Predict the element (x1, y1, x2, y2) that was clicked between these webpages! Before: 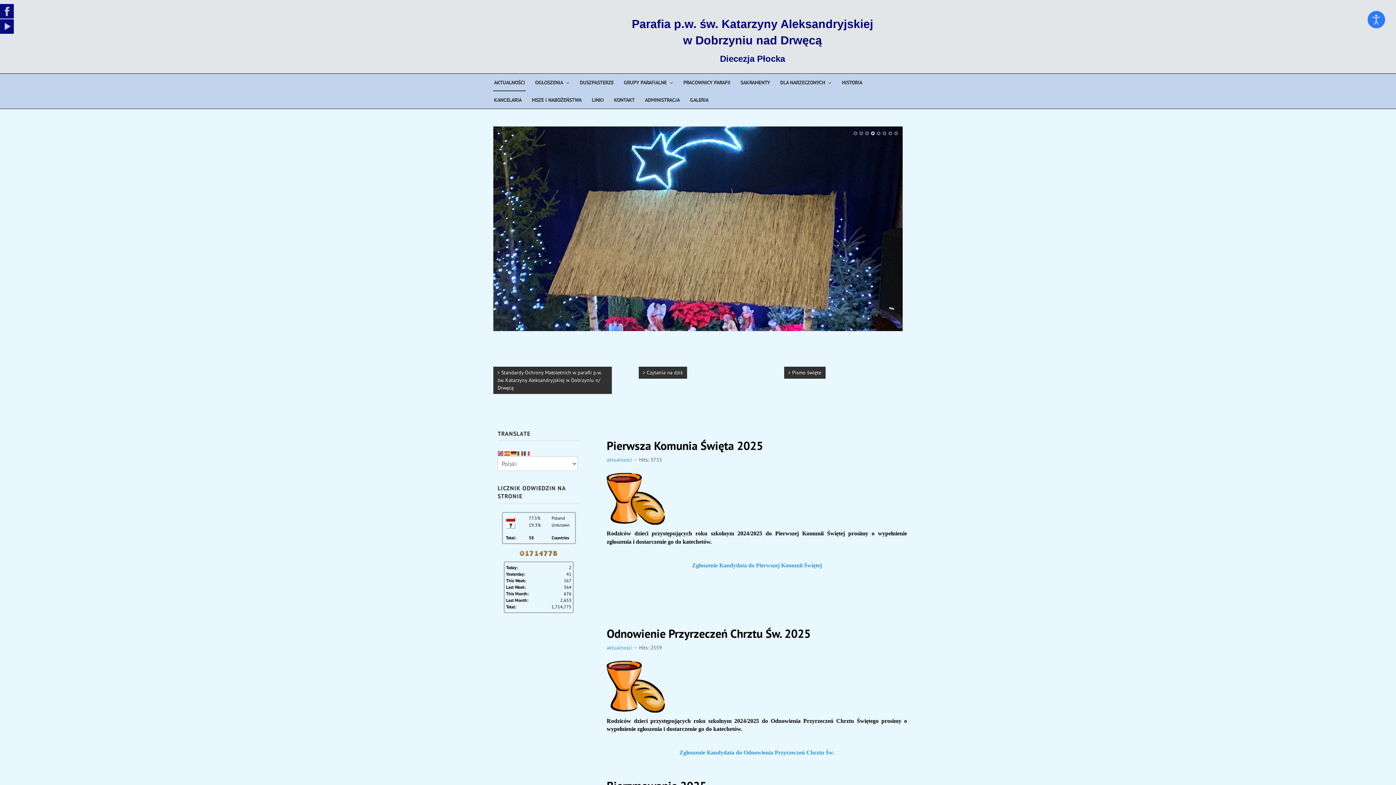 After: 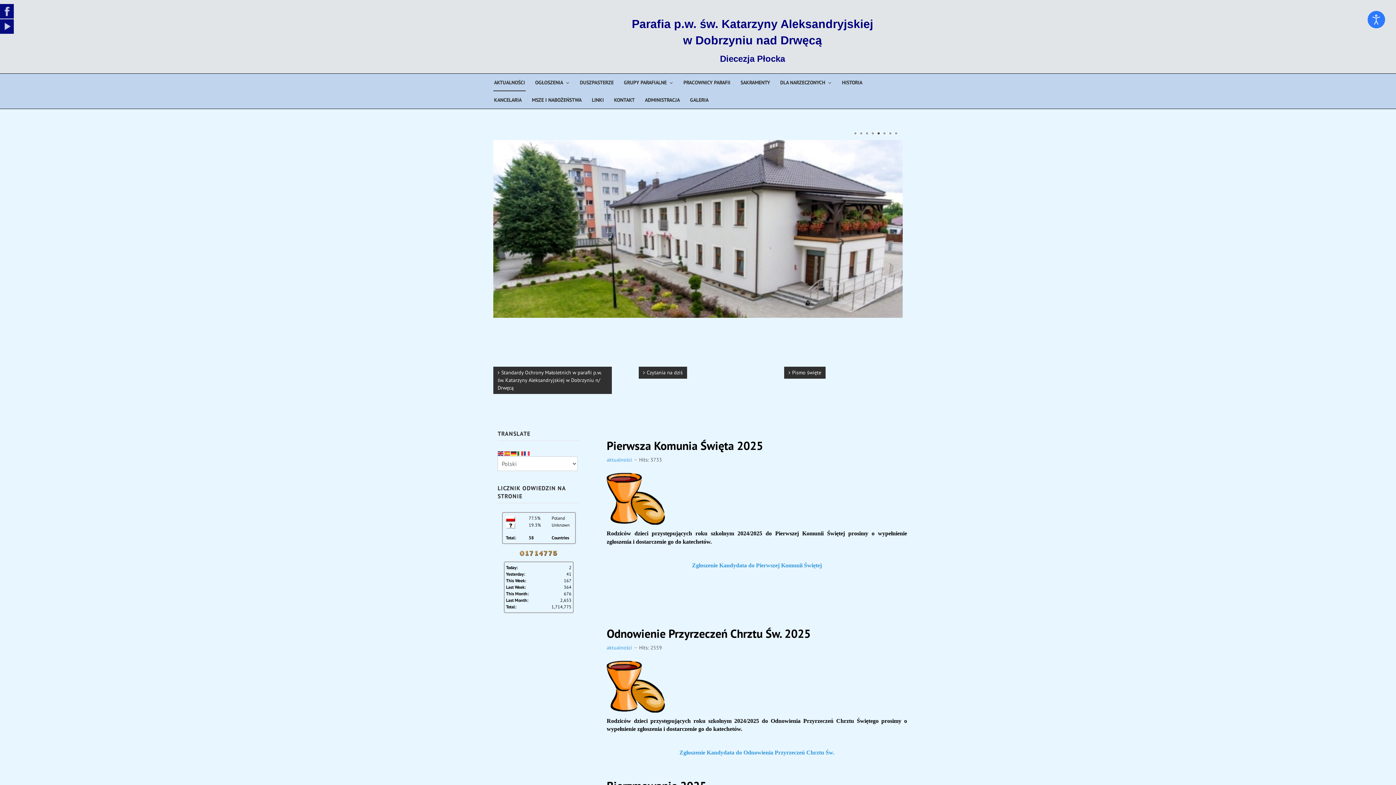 Action: bbox: (497, 449, 504, 456)